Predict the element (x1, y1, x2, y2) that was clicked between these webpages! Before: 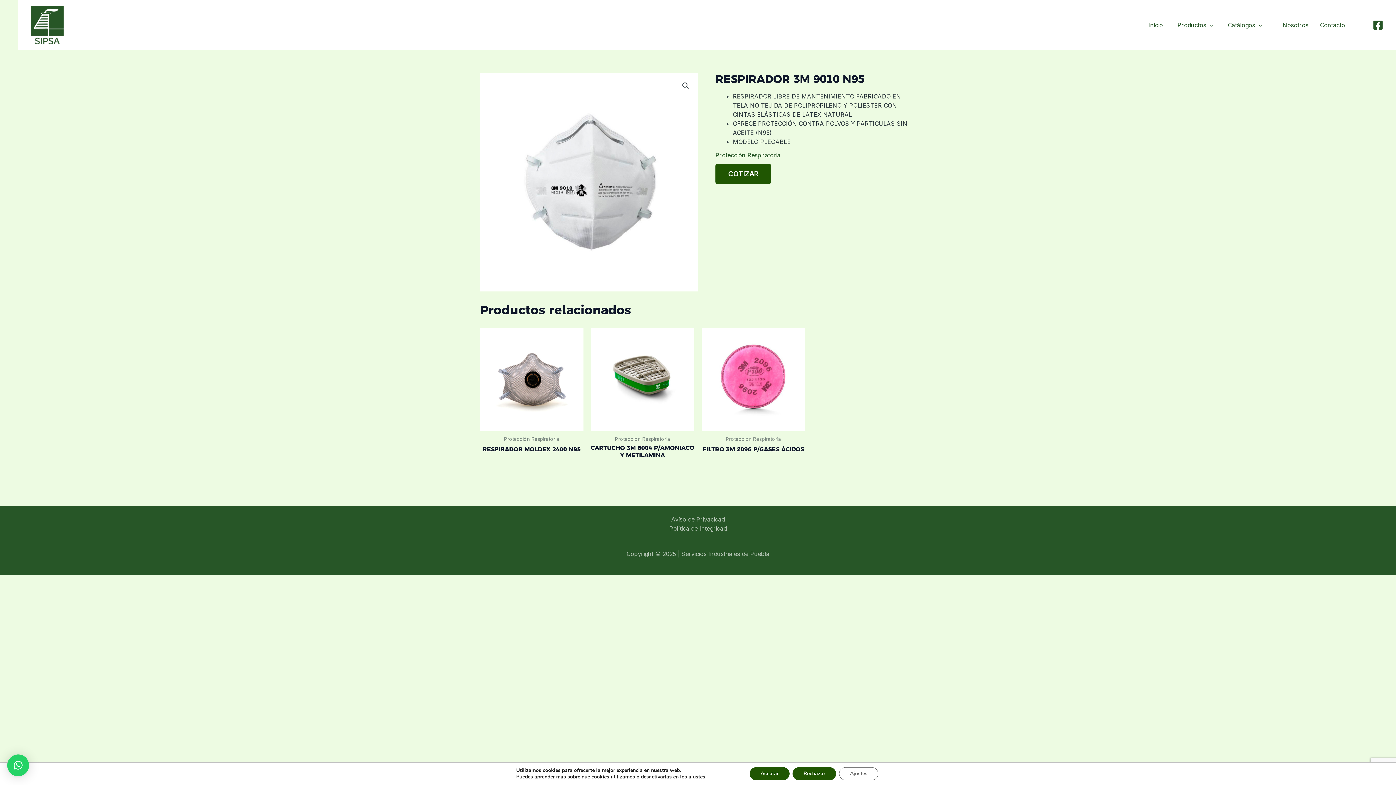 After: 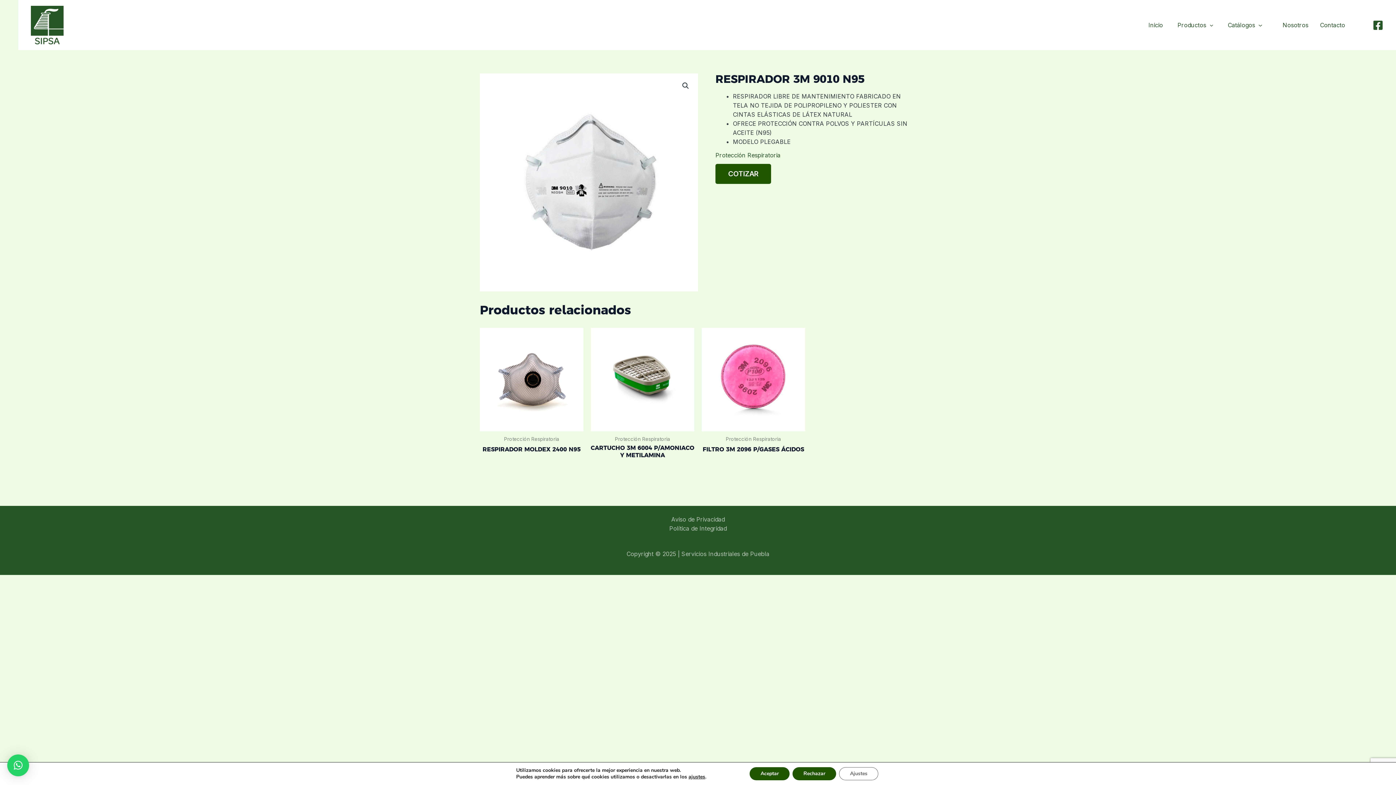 Action: label: Facebook bbox: (1373, 19, 1383, 30)